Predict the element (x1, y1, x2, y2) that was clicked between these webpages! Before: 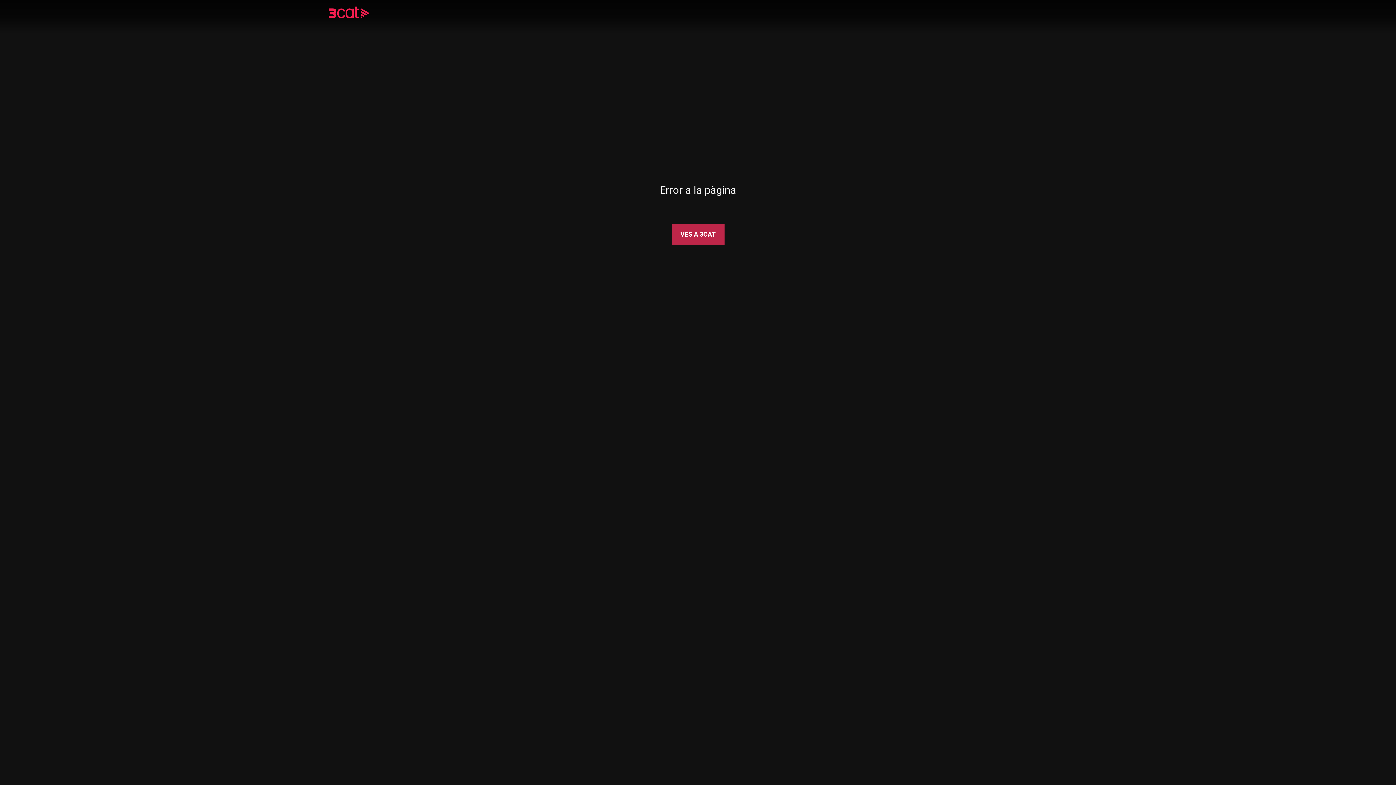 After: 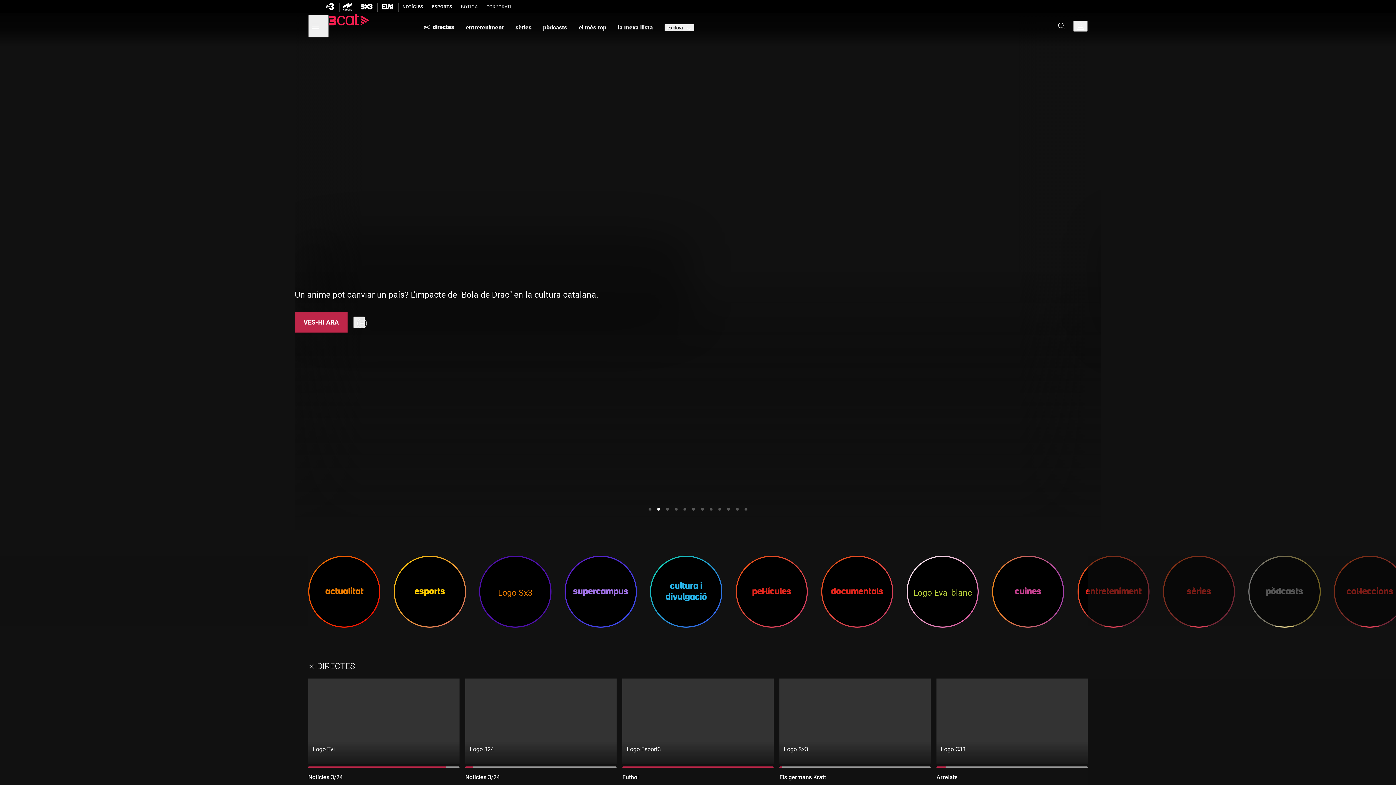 Action: bbox: (328, 8, 390, 18)